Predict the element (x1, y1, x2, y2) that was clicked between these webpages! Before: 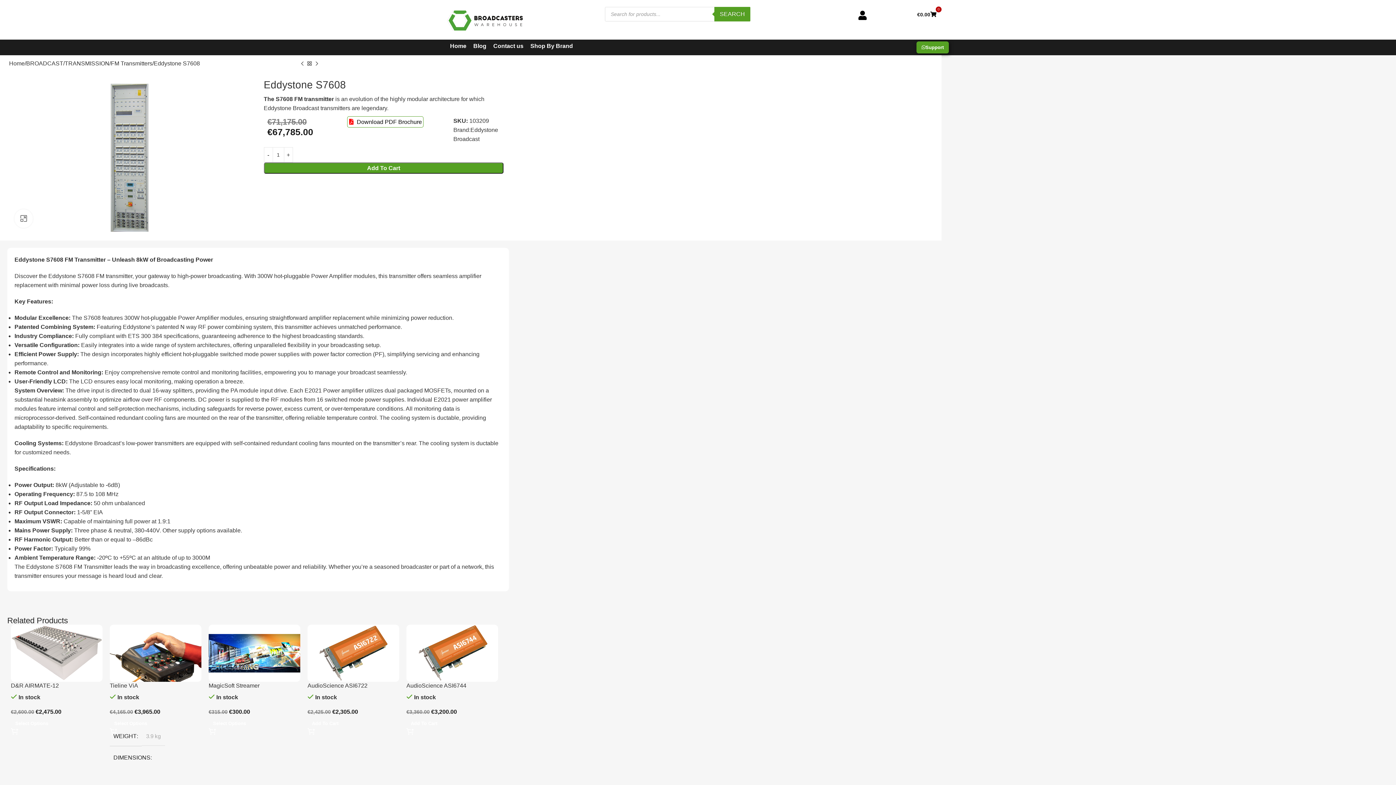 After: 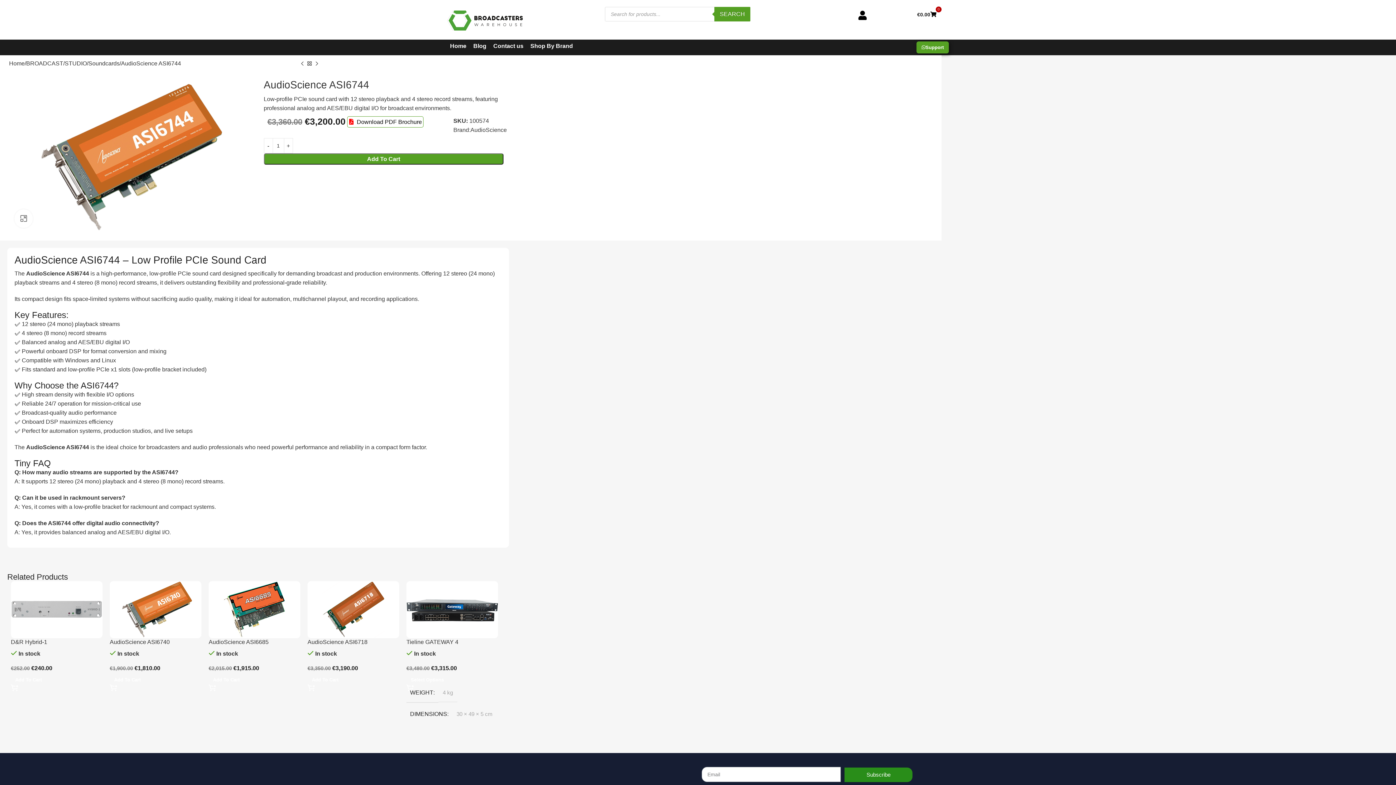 Action: label: AudioScience ASI6744 bbox: (406, 682, 466, 689)